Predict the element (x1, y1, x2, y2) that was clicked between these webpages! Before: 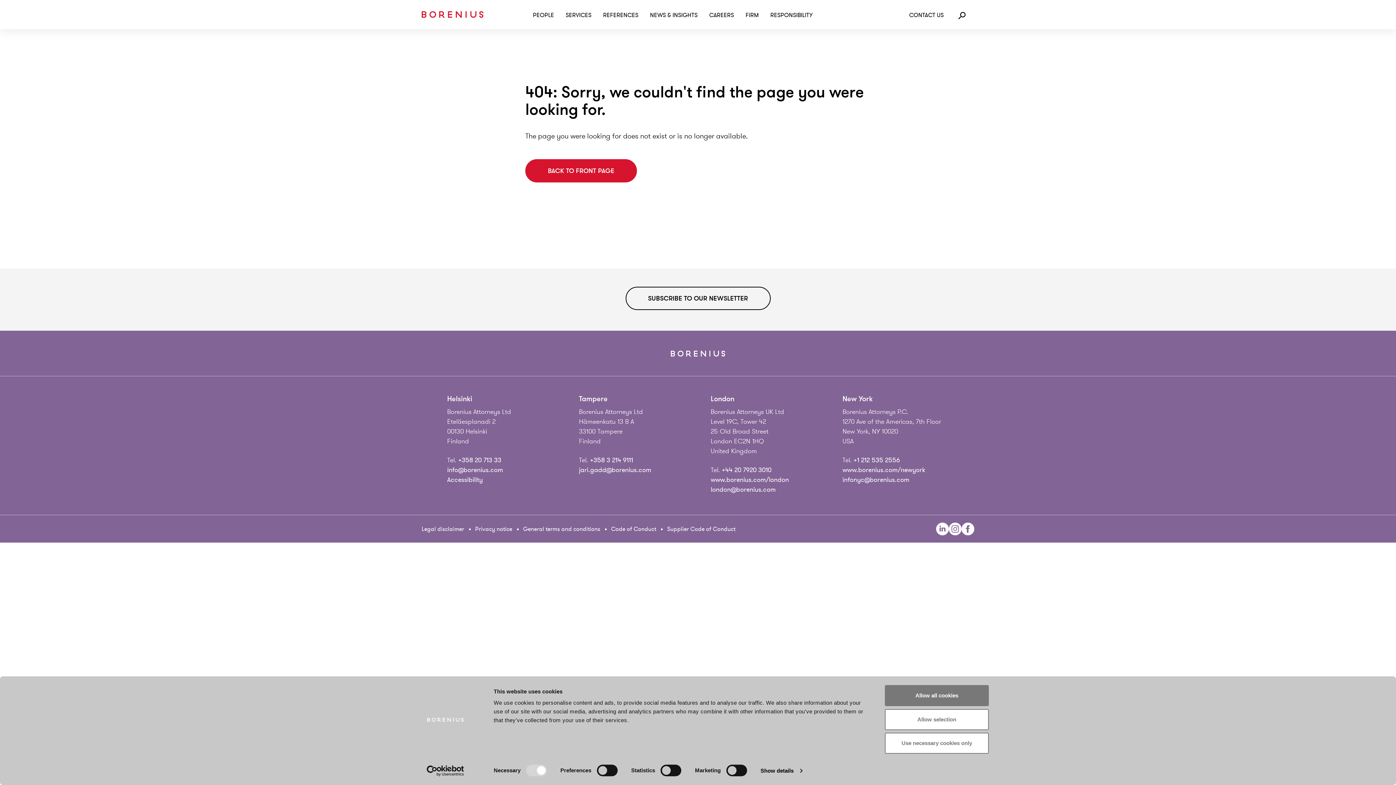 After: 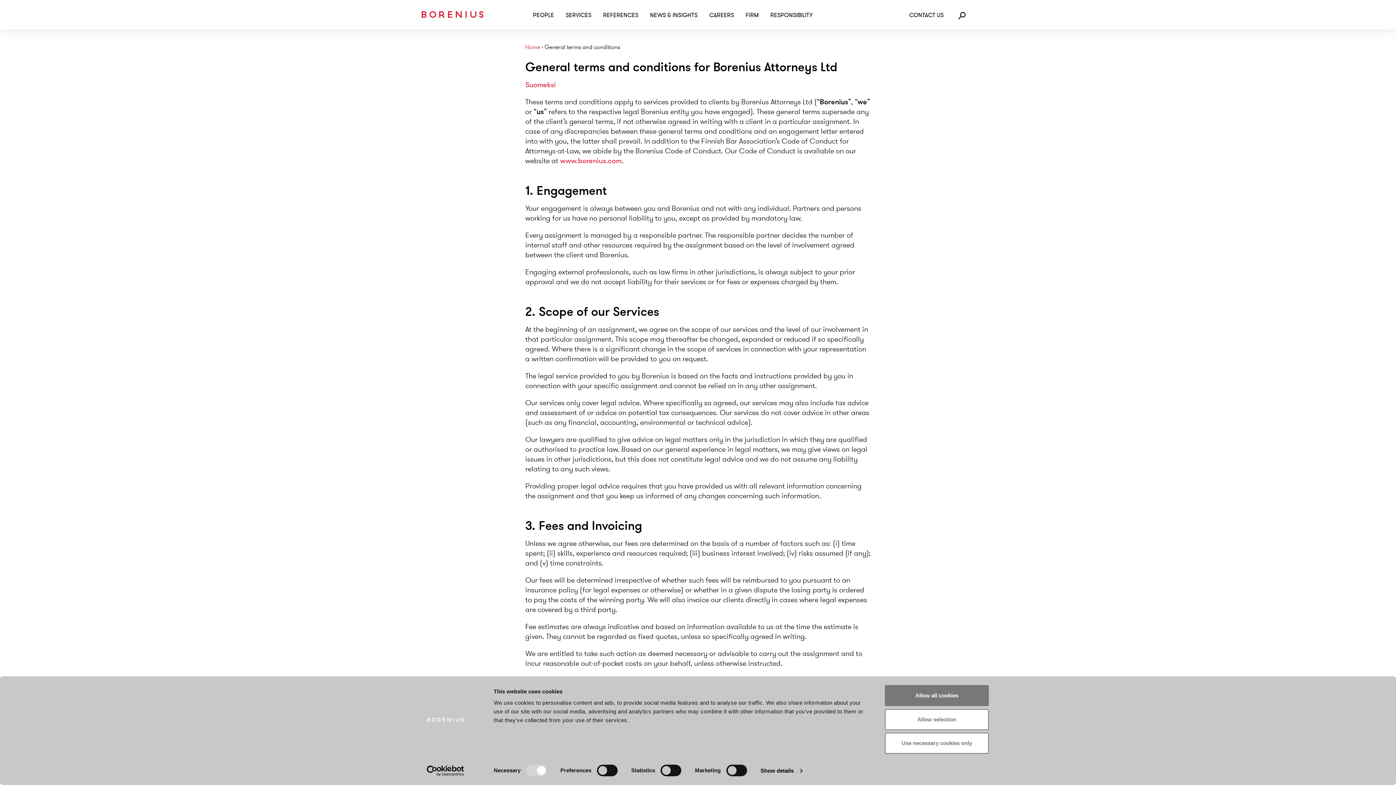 Action: bbox: (523, 525, 600, 533) label: General terms and conditions